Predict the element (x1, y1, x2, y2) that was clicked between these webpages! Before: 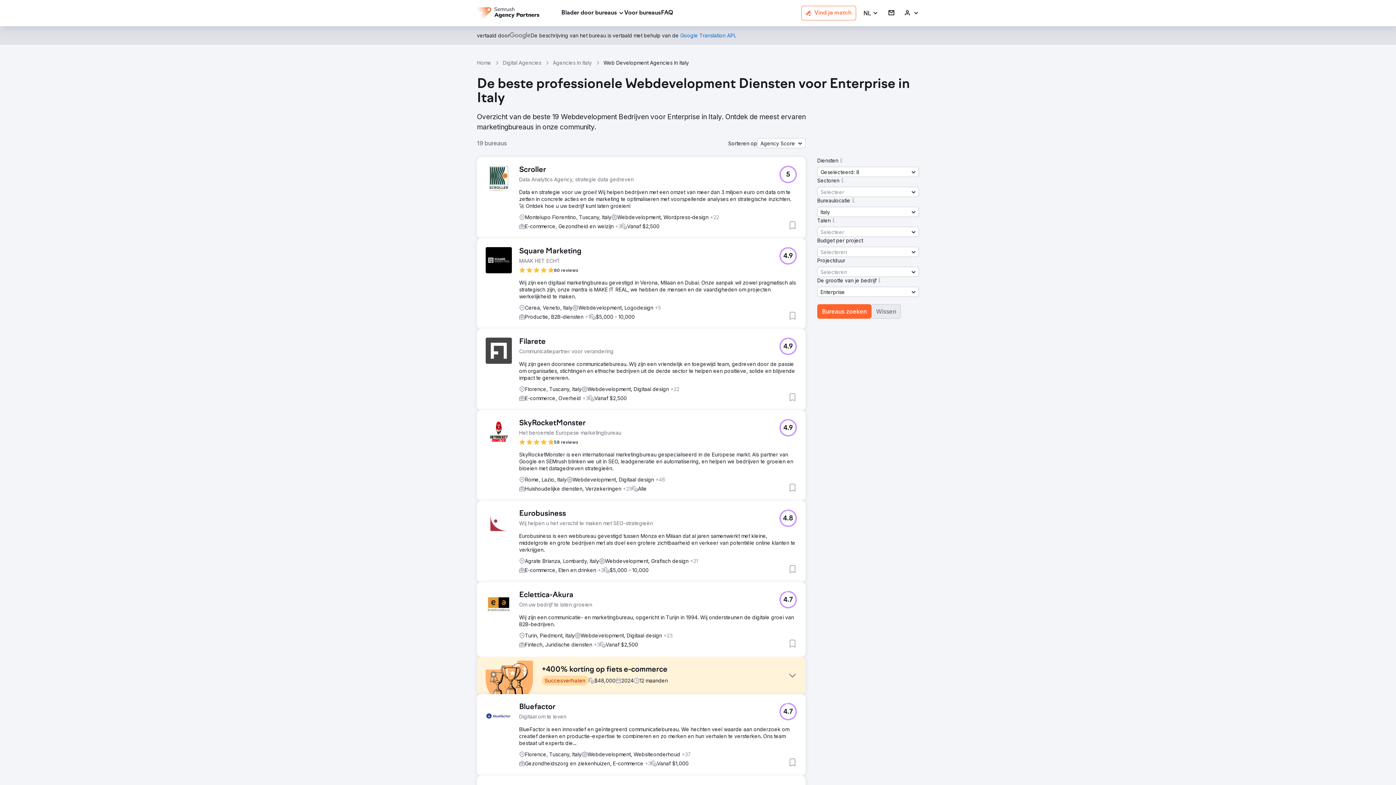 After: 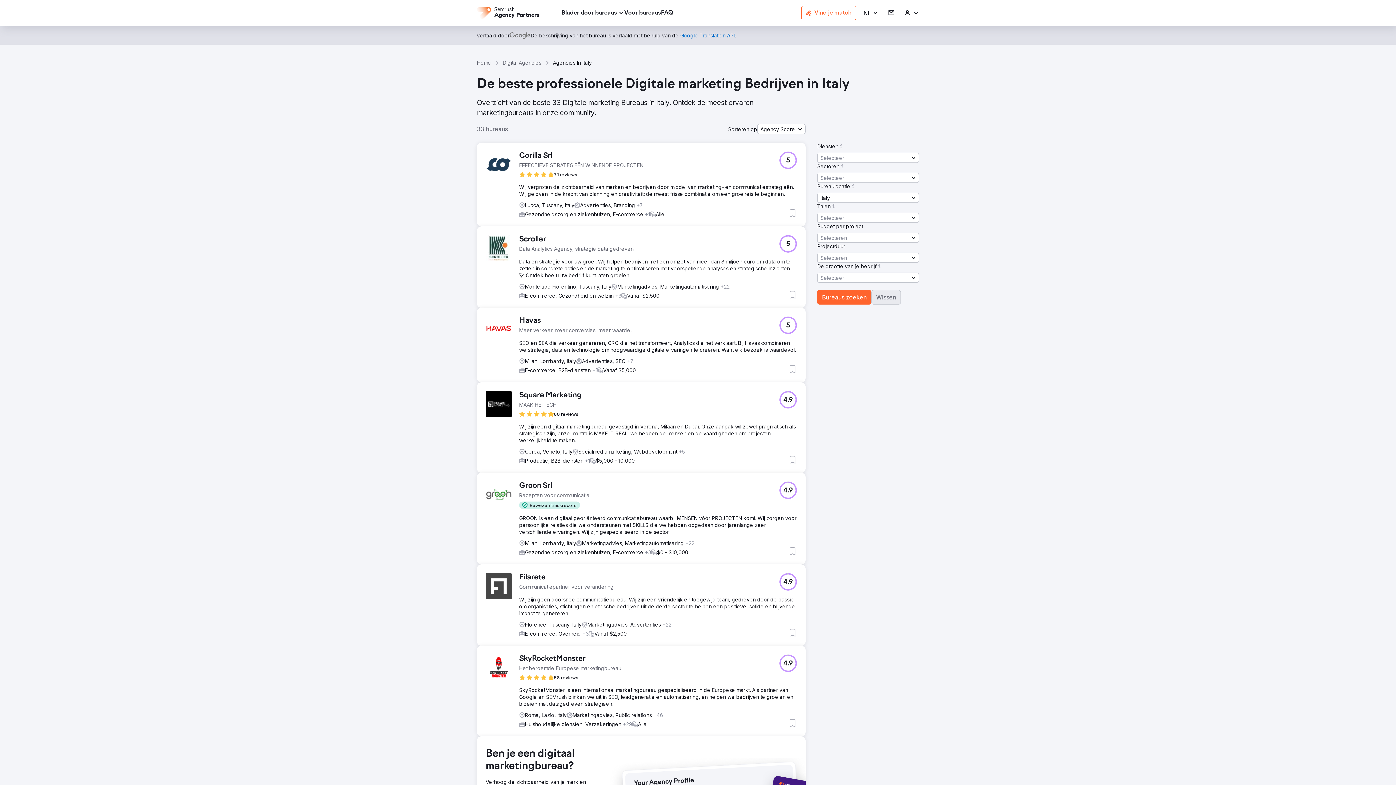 Action: label: Agencies In Italy bbox: (553, 59, 592, 66)